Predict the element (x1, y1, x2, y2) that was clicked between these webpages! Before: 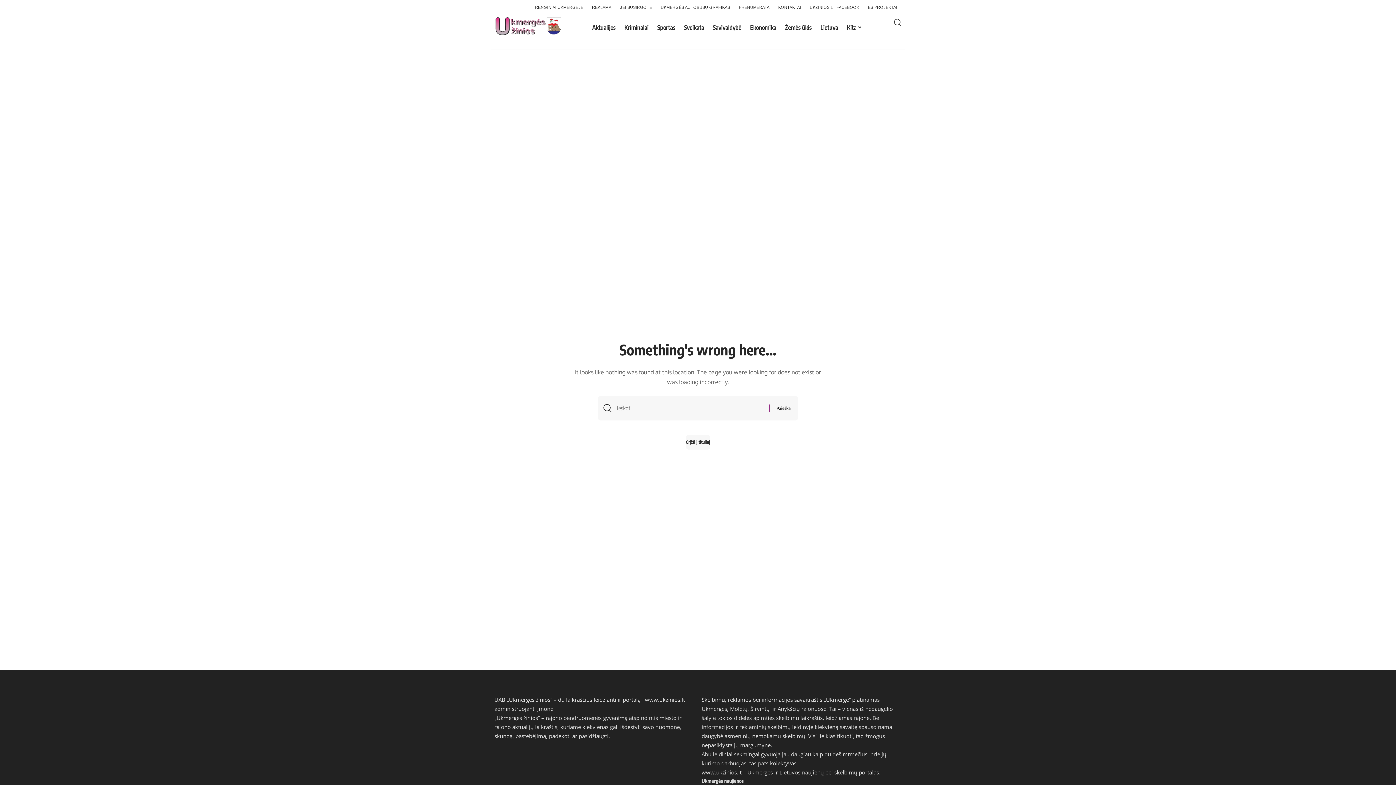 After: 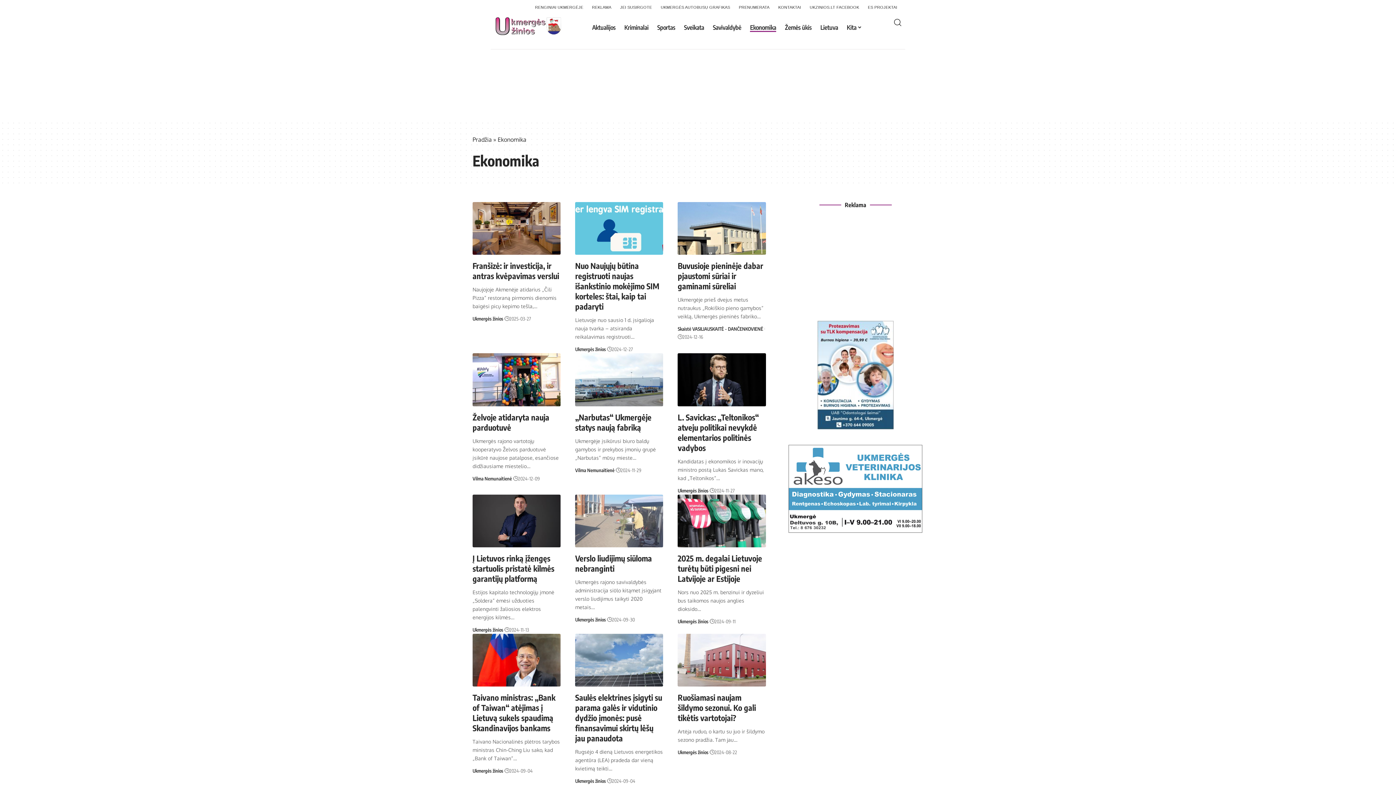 Action: bbox: (745, 16, 780, 38) label: Ekonomika